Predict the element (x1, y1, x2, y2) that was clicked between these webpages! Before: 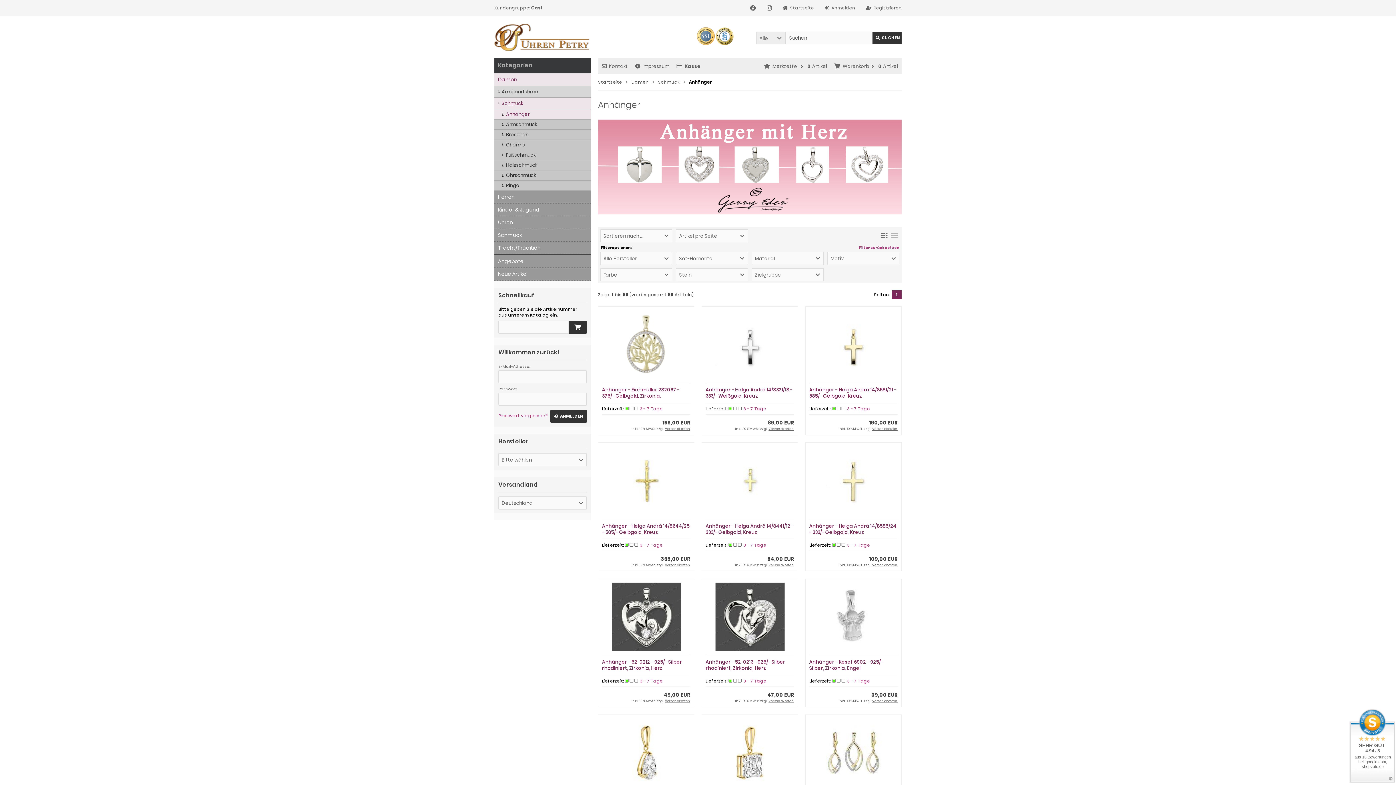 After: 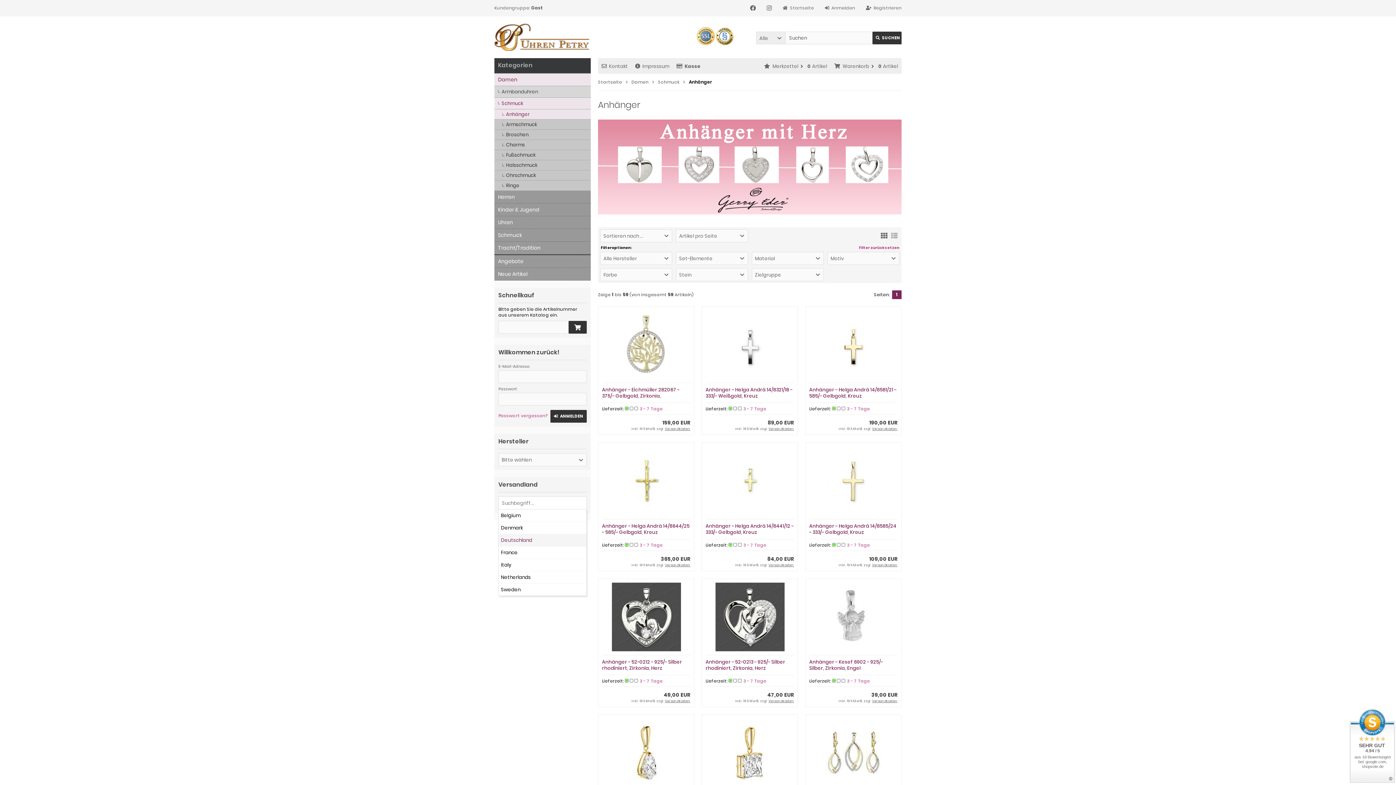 Action: bbox: (498, 496, 586, 509) label: Belgium
Denmark
Deutschland
France
Italy
Netherlands
Sweden

Deutschland